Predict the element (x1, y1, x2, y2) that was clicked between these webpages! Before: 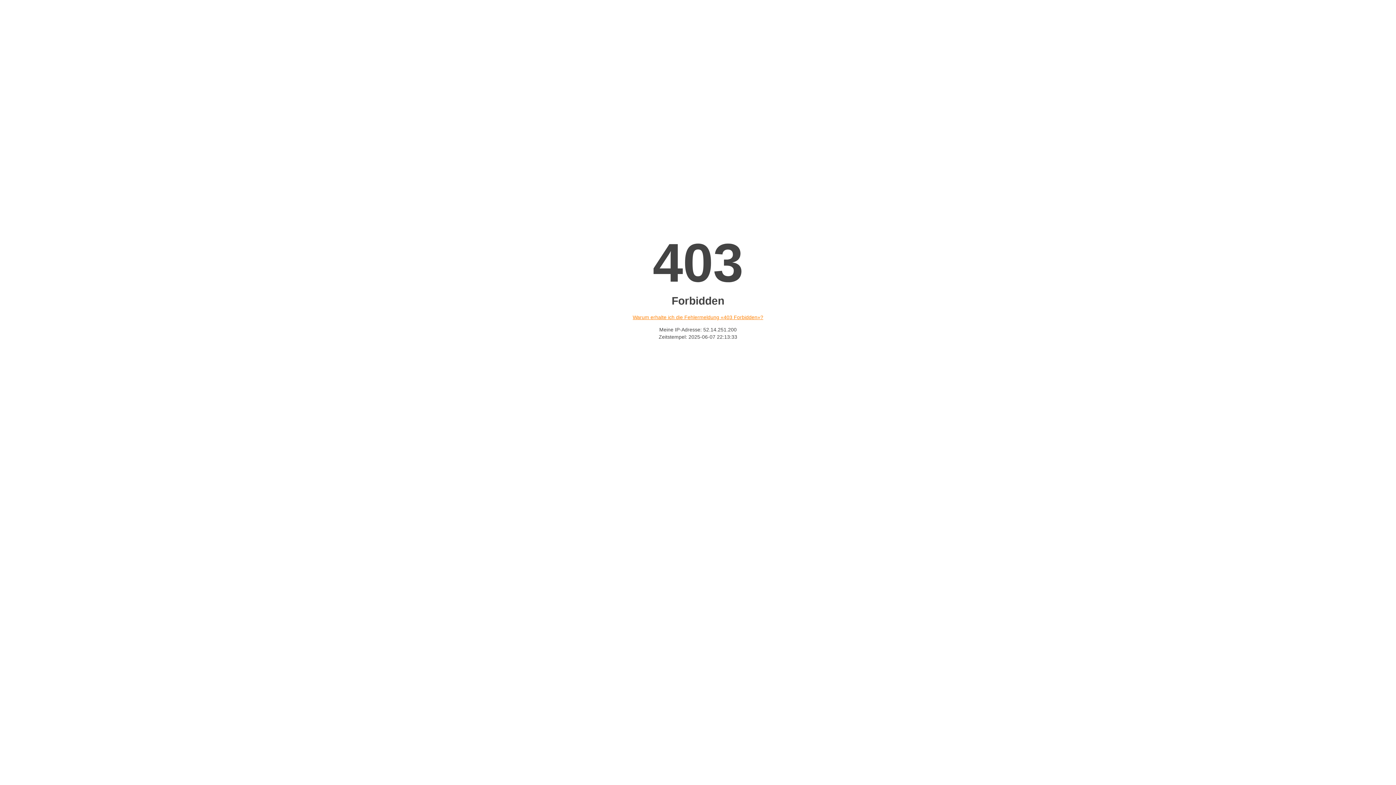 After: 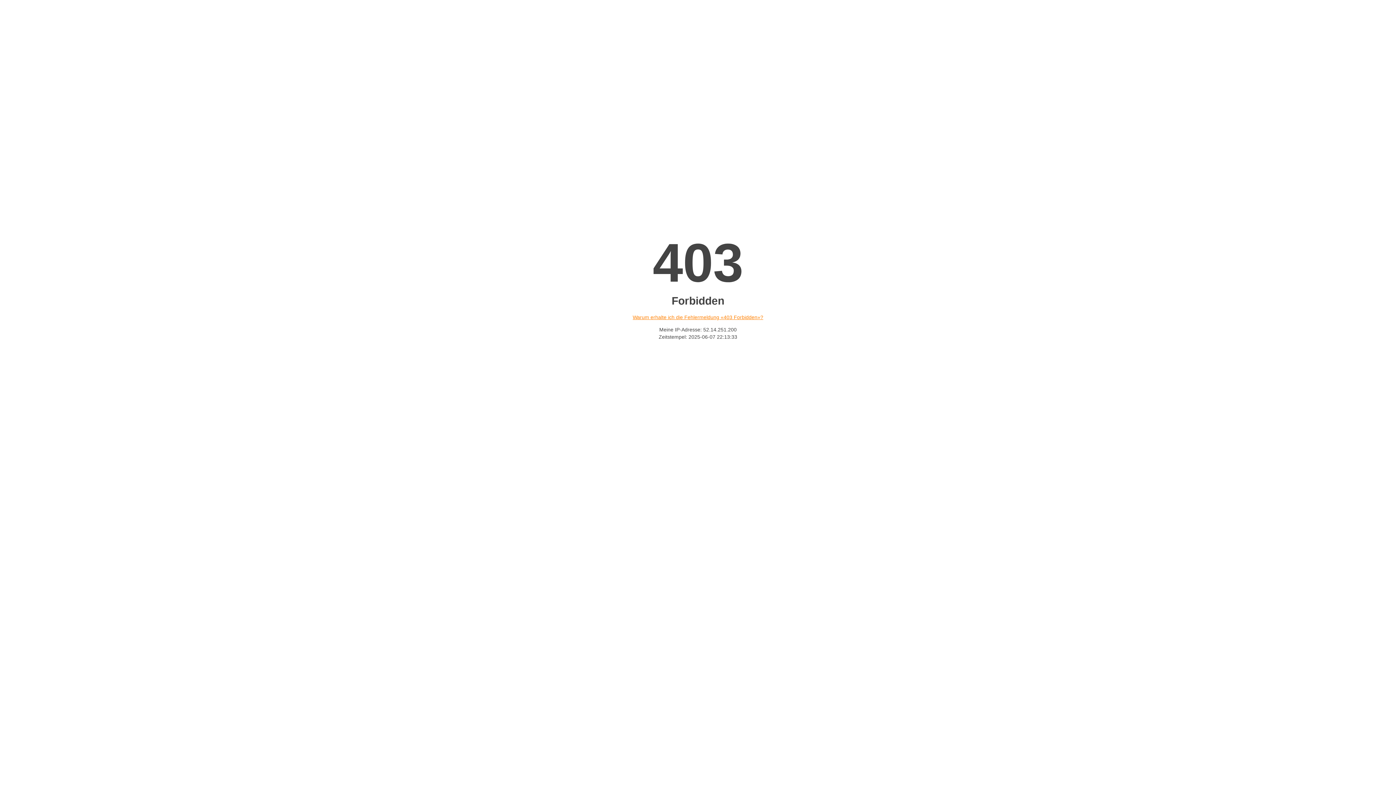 Action: label: Warum erhalte ich die Fehlermeldung «403 Forbidden»? bbox: (632, 314, 763, 320)